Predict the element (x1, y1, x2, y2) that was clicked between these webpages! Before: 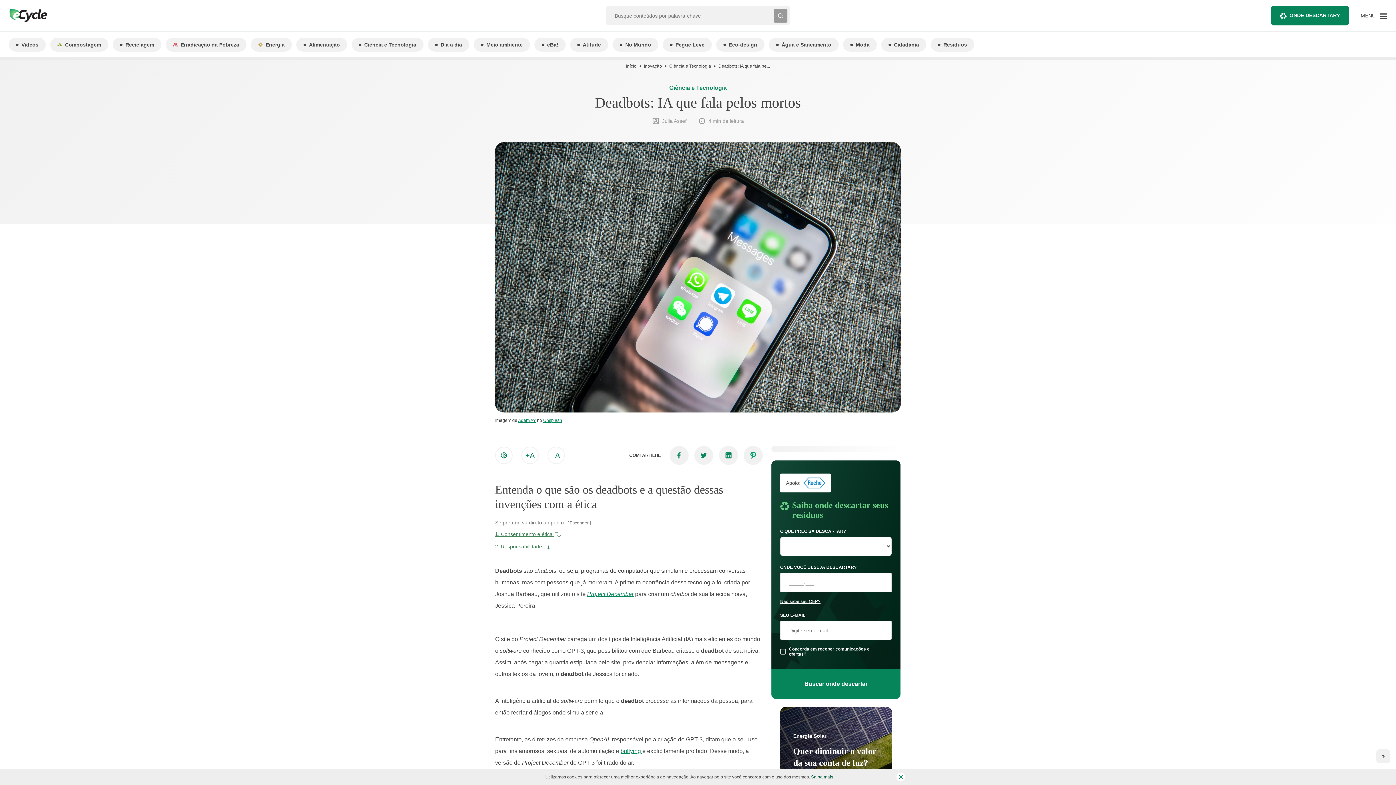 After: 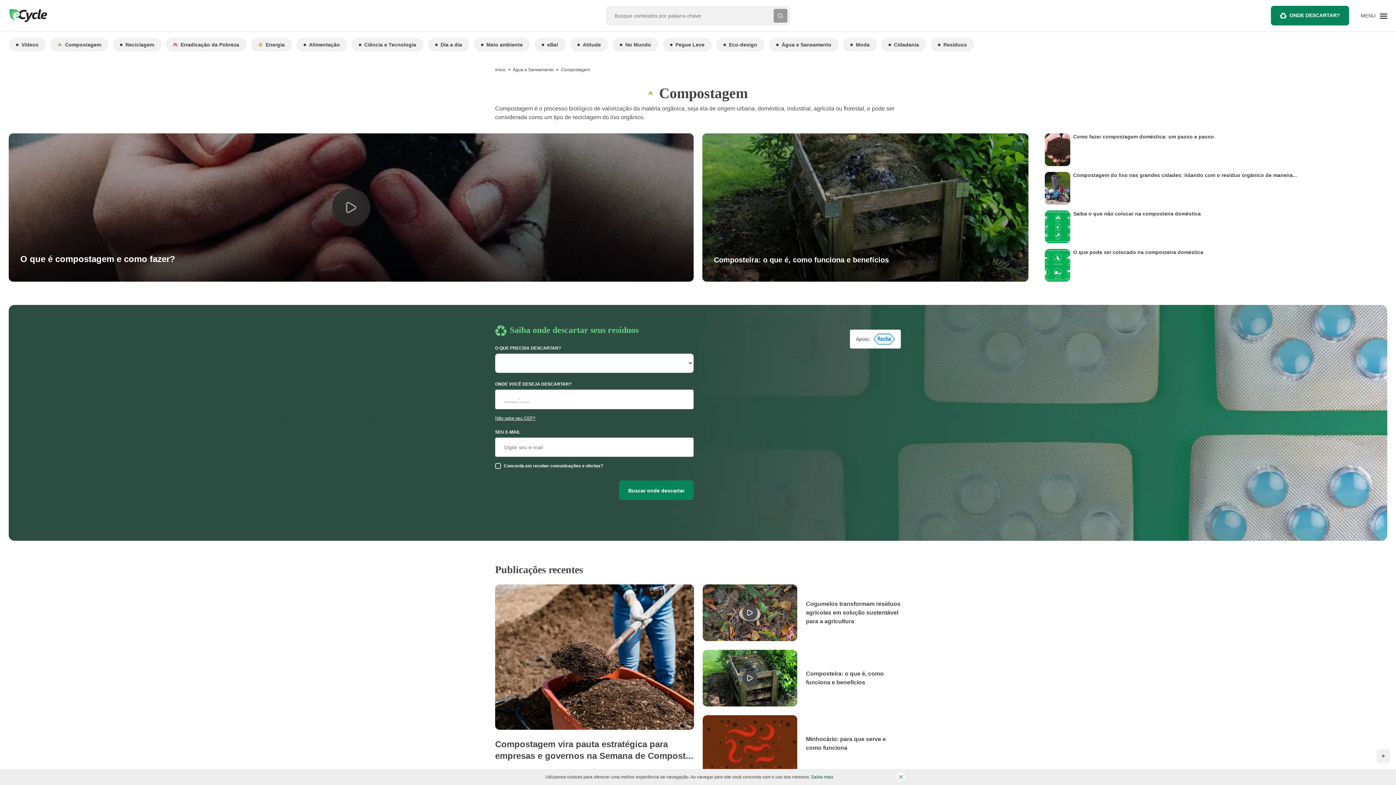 Action: bbox: (50, 37, 108, 51) label: Compostagem